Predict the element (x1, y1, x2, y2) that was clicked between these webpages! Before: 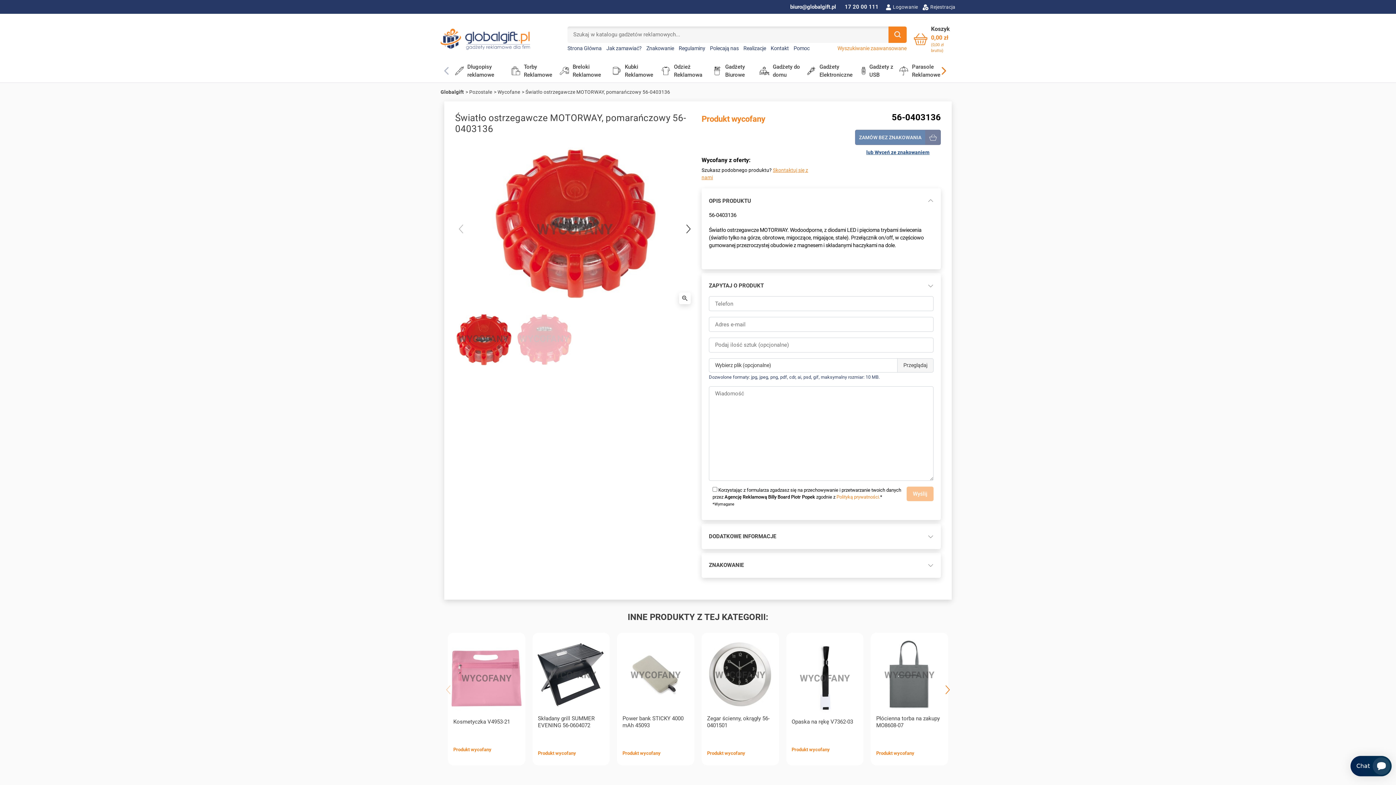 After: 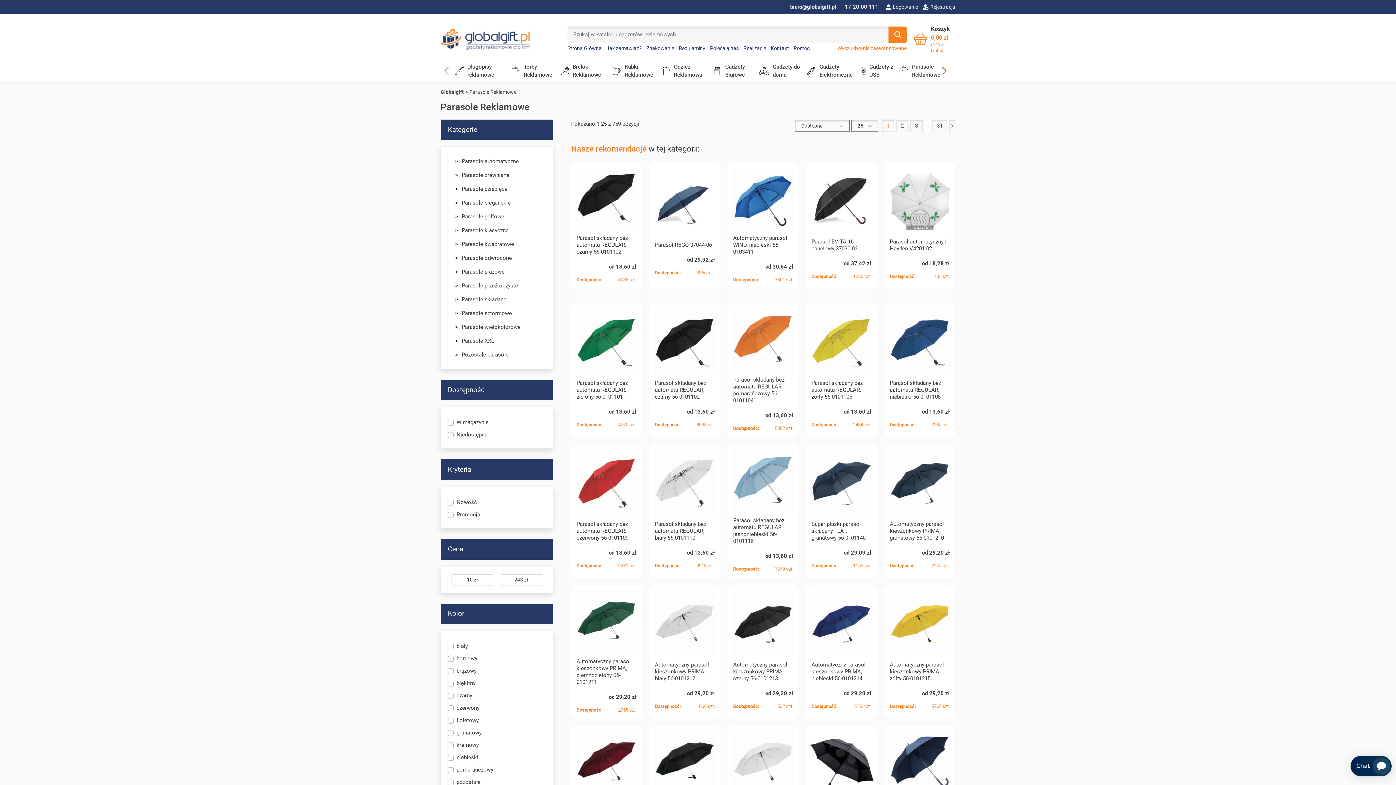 Action: bbox: (899, 62, 955, 78) label: Parasole Reklamowe